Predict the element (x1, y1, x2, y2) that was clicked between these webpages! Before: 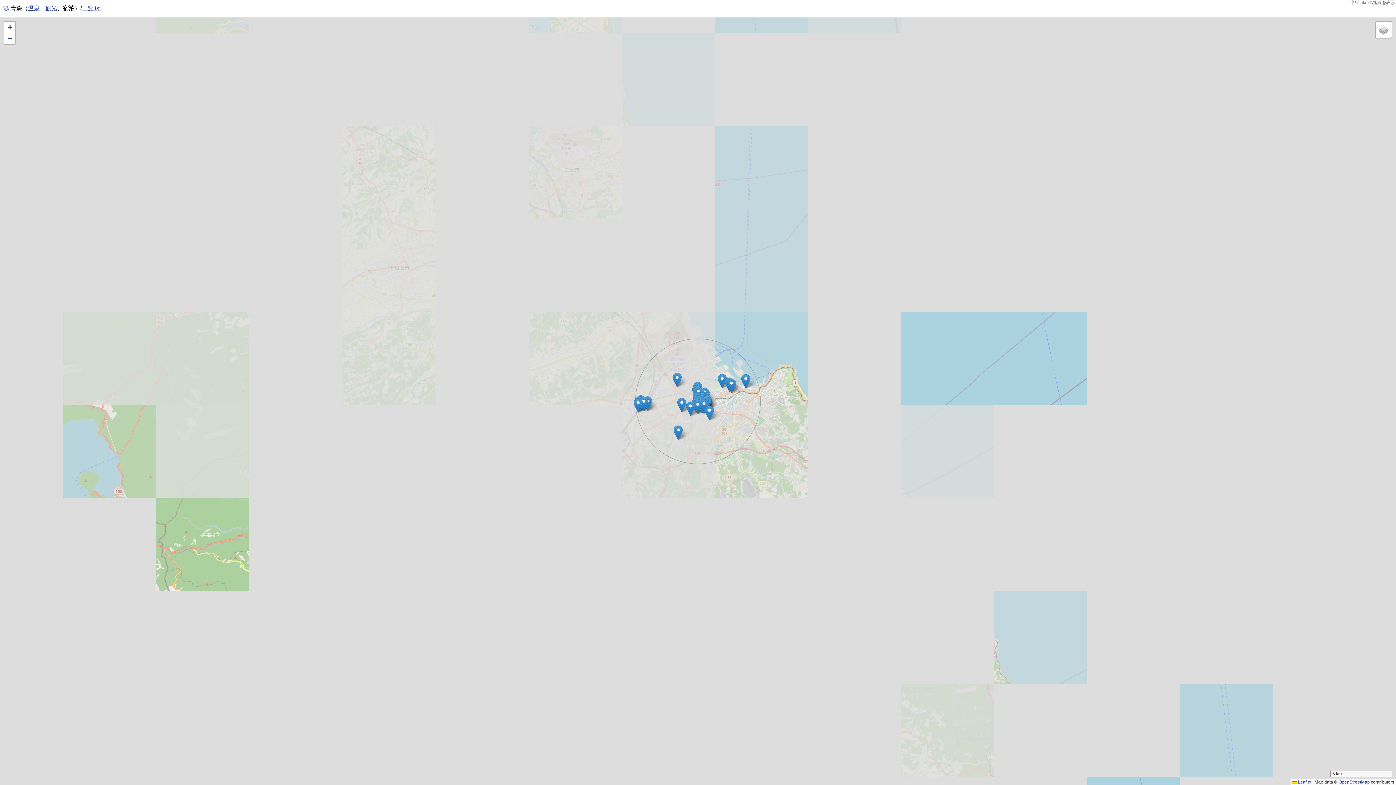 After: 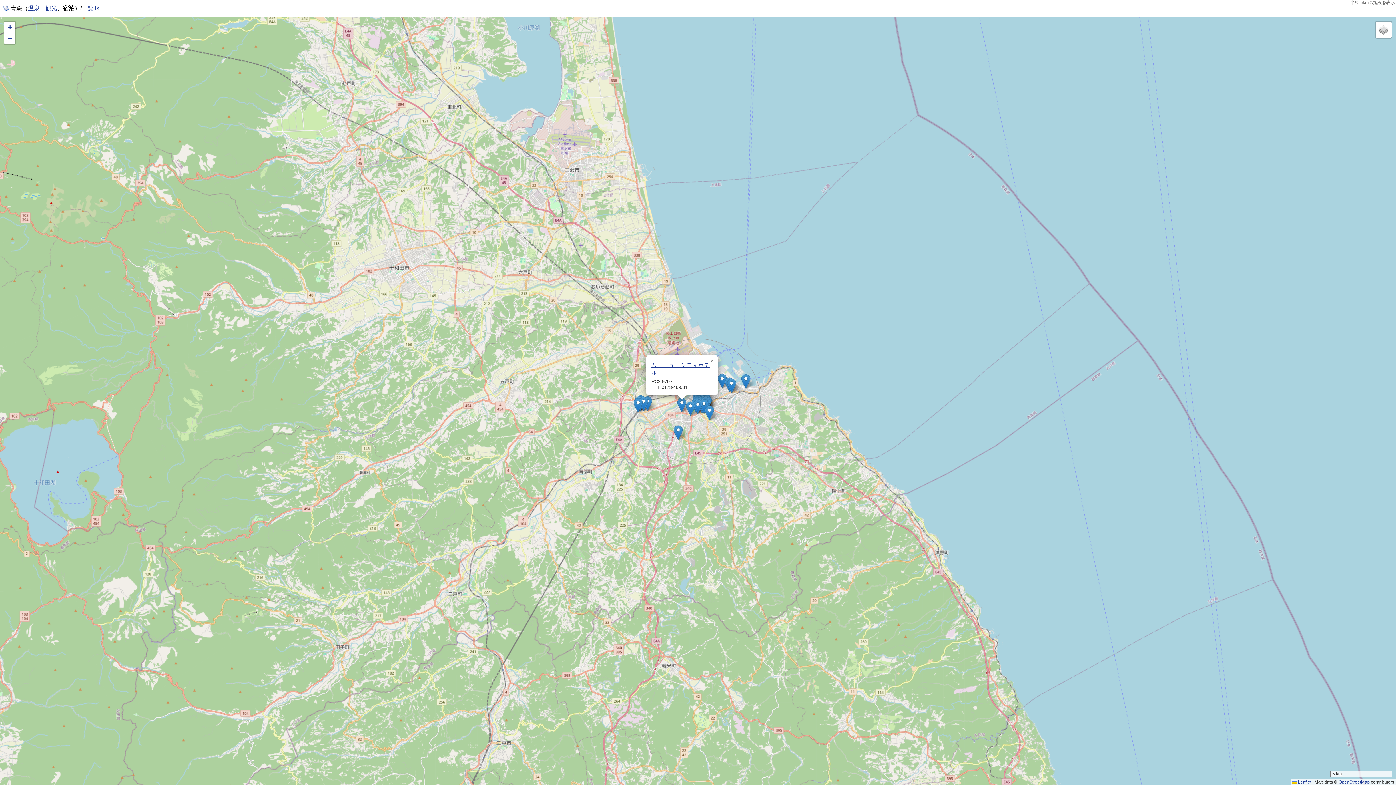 Action: bbox: (677, 397, 686, 412)